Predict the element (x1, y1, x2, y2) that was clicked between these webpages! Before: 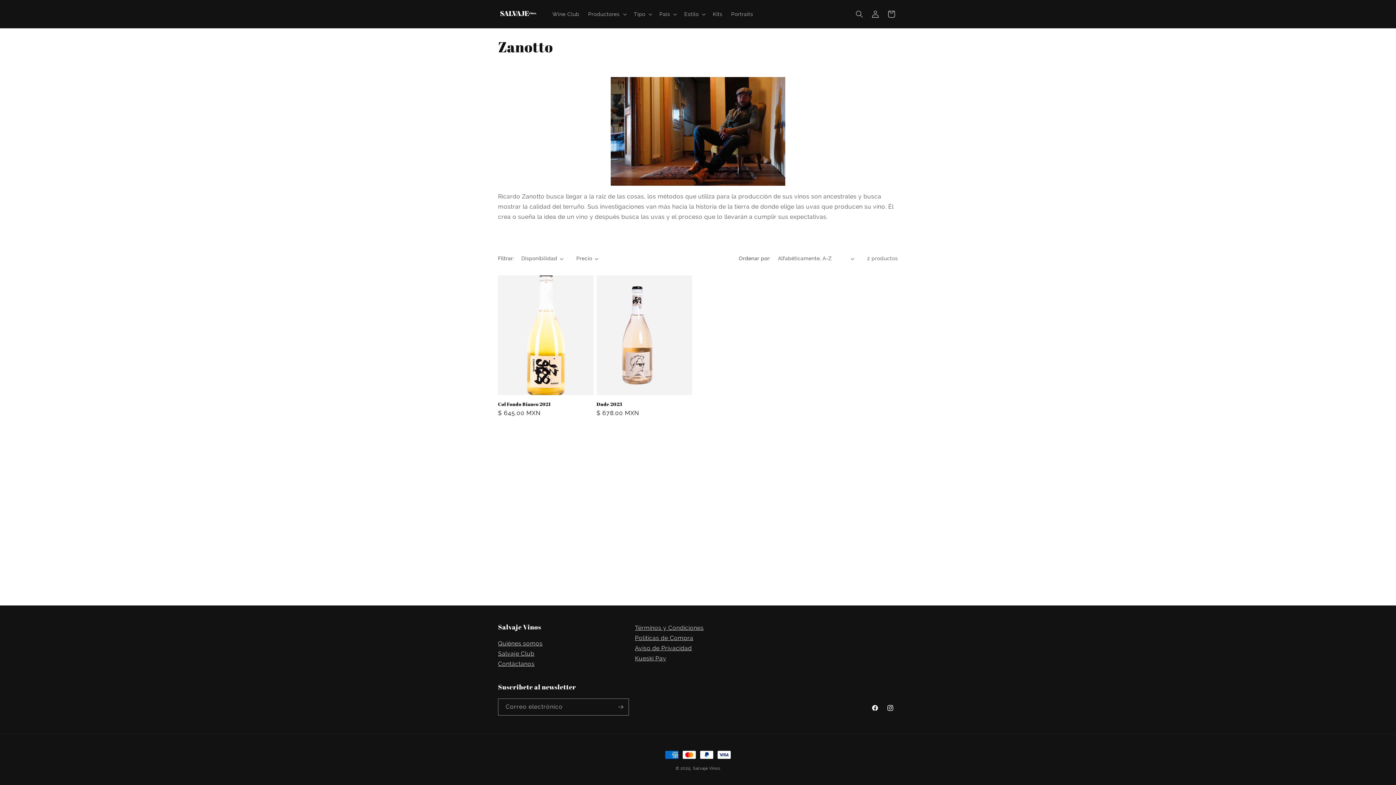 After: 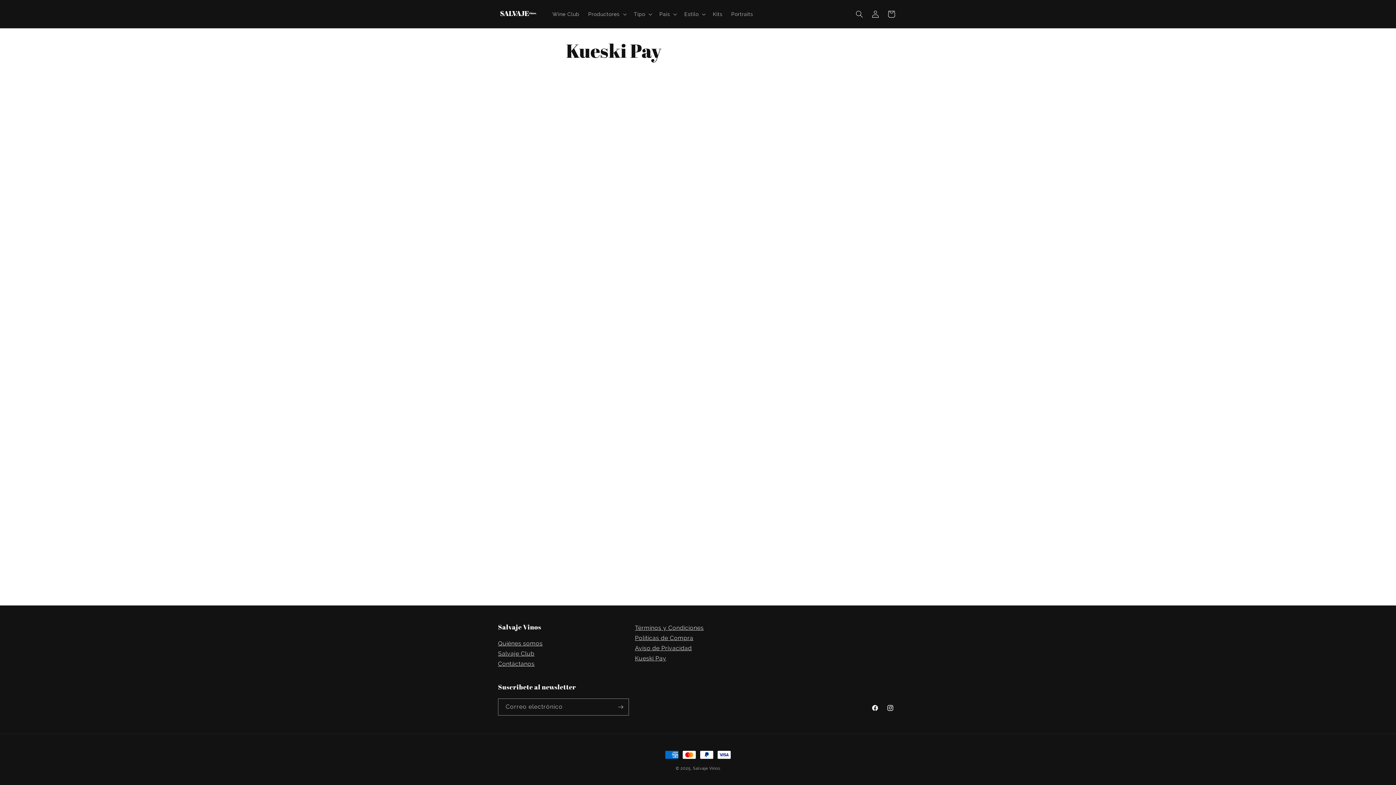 Action: bbox: (635, 655, 666, 662) label: Kueski Pay